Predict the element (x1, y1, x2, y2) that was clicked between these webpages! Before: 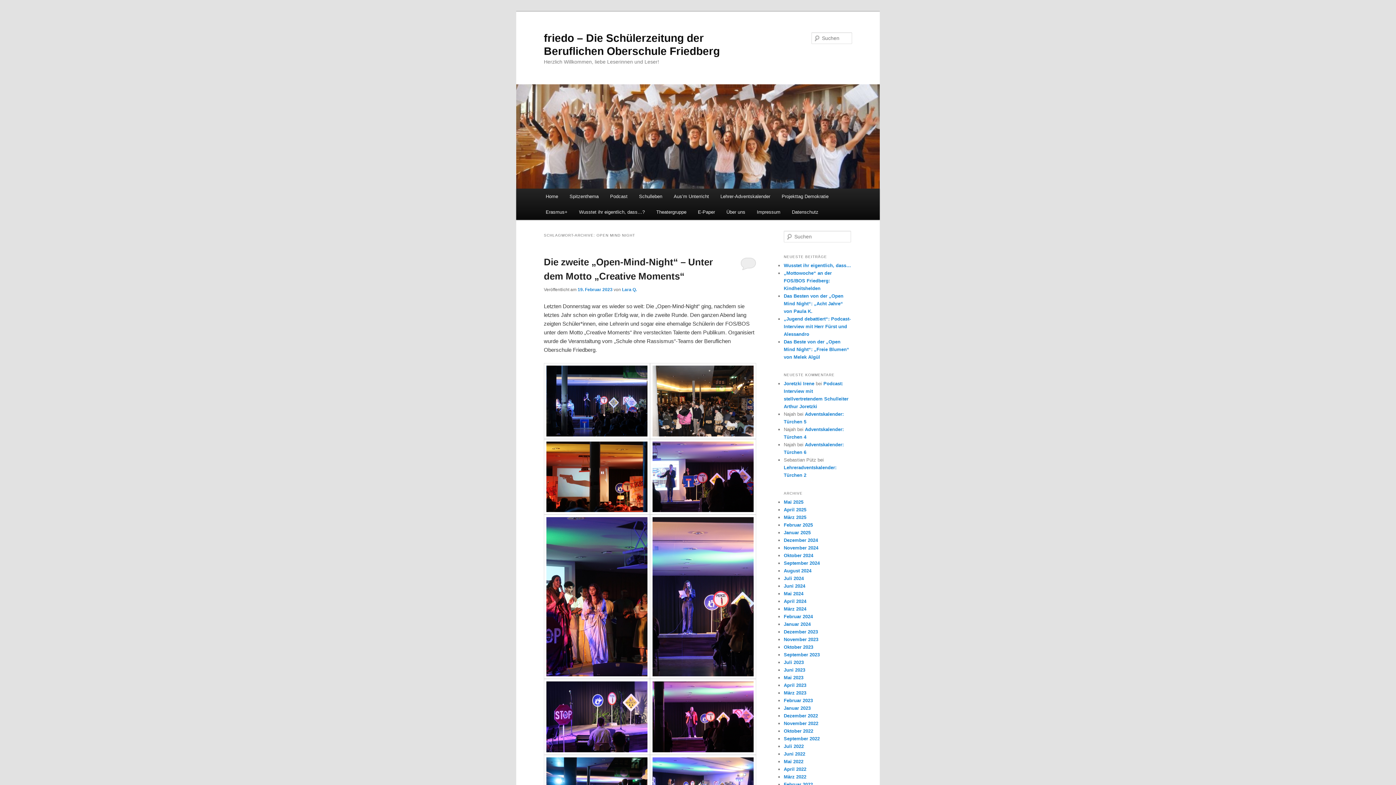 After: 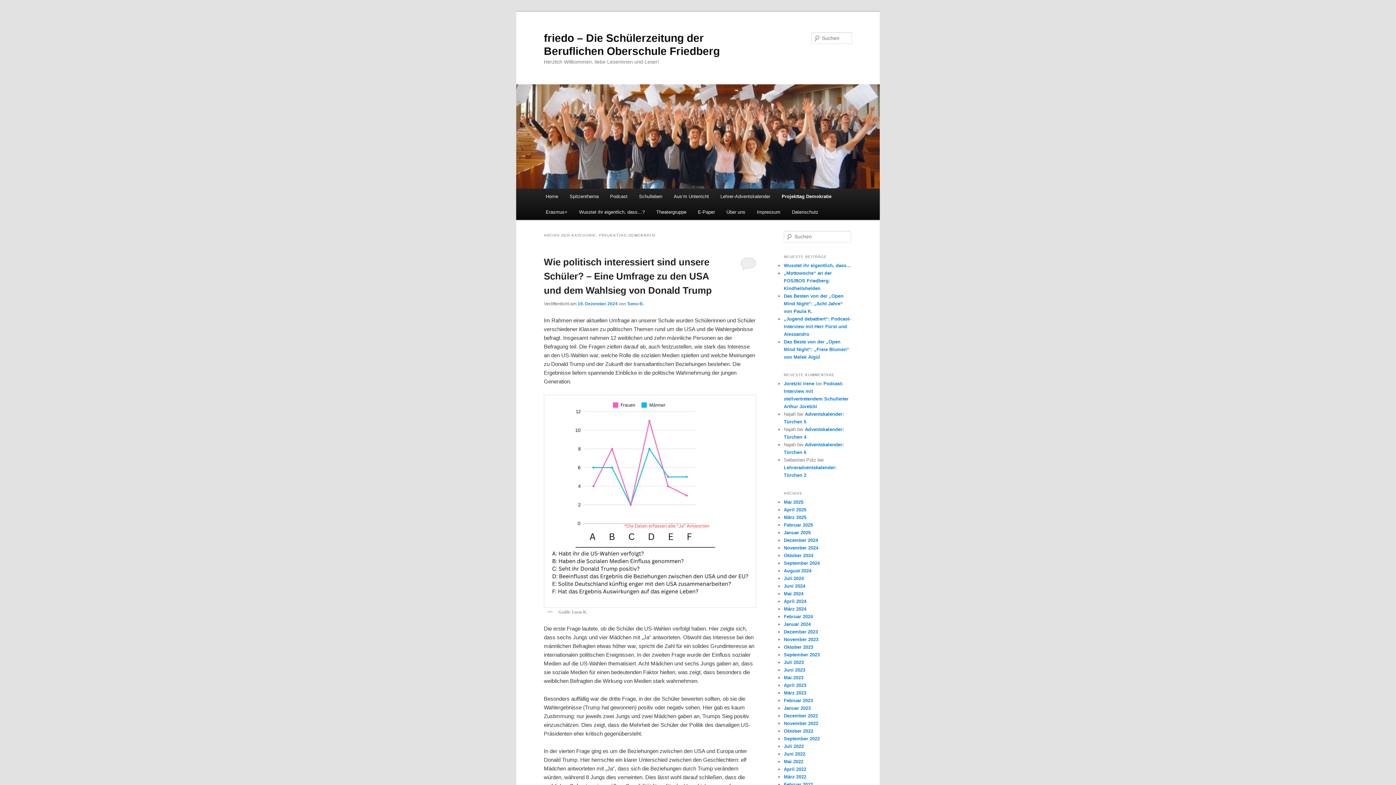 Action: label: Projekttag Demokratie bbox: (776, 188, 834, 204)